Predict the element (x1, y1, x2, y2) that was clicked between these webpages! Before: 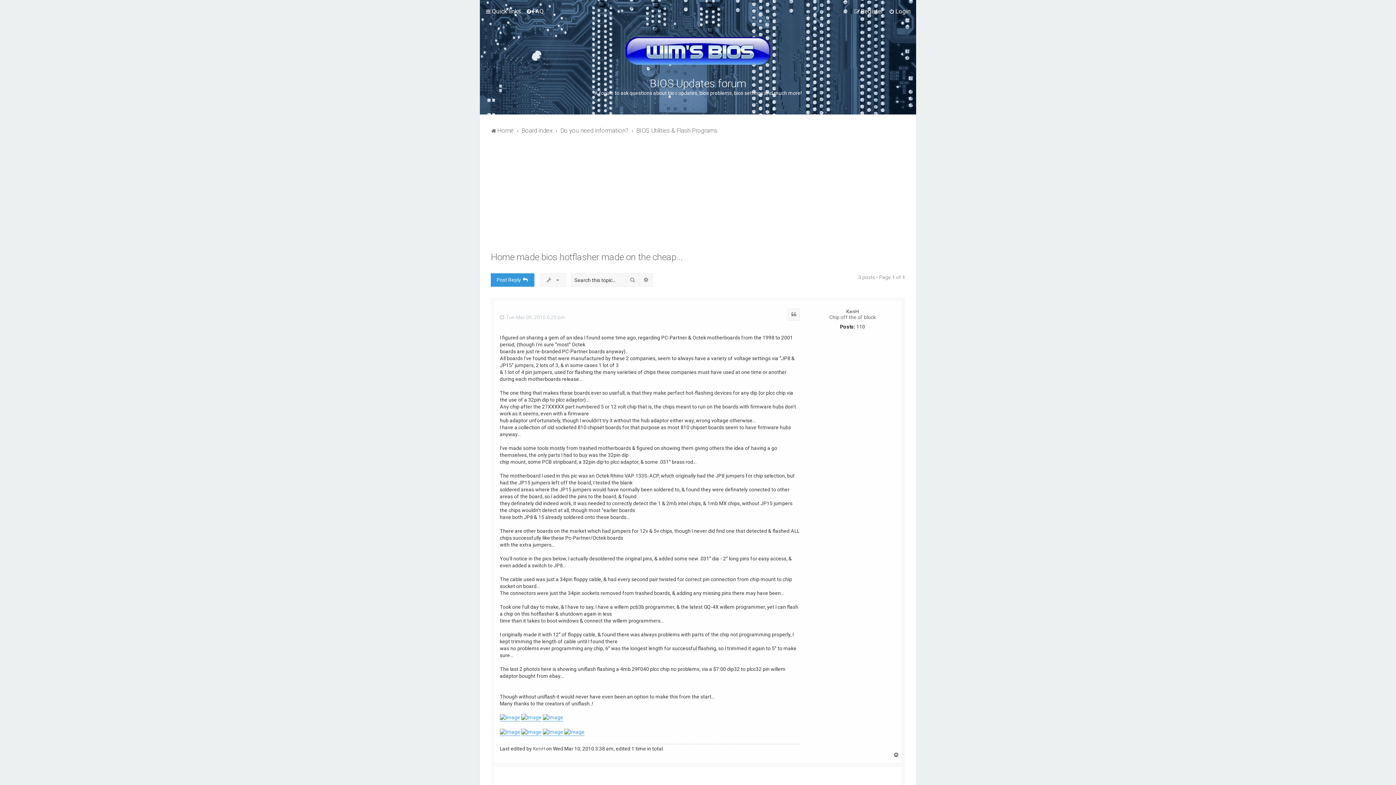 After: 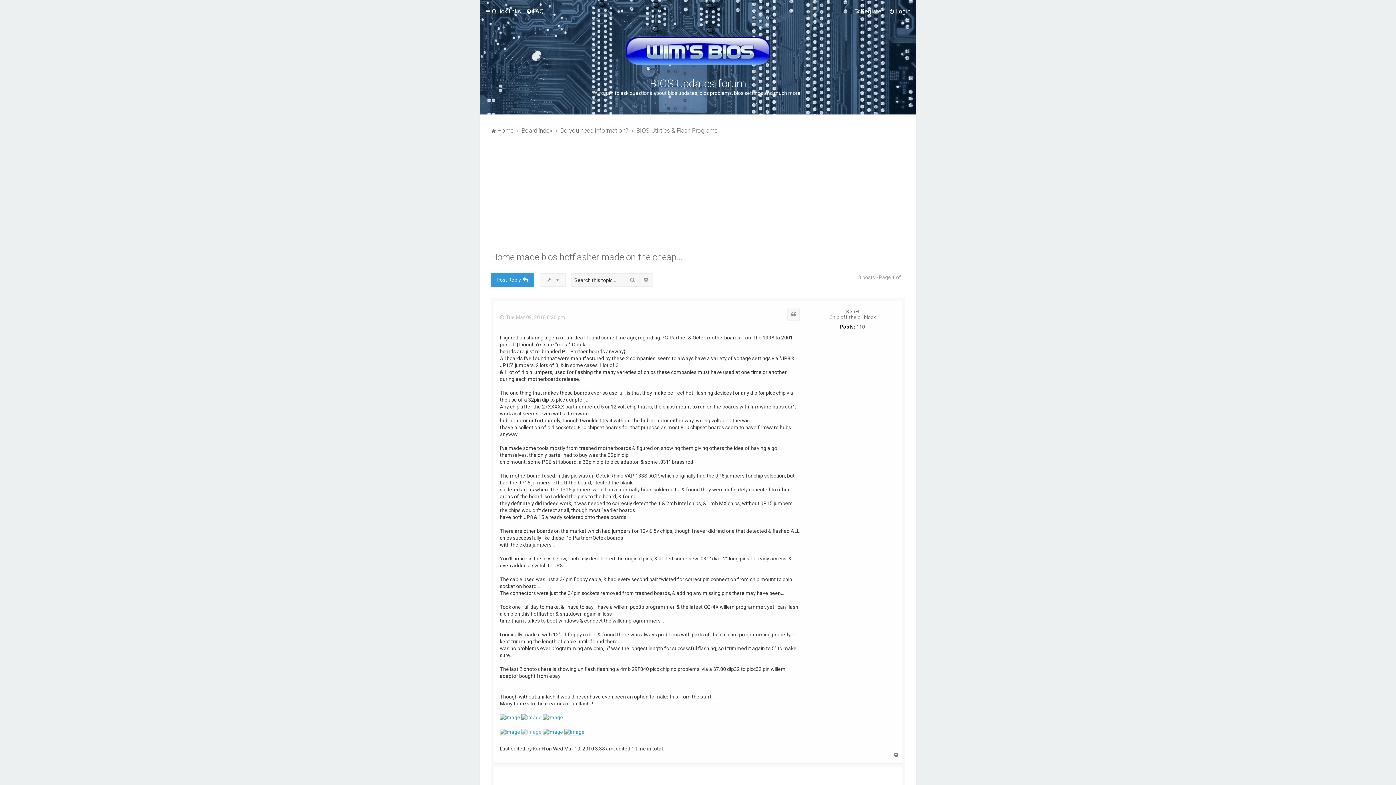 Action: bbox: (521, 728, 541, 736)